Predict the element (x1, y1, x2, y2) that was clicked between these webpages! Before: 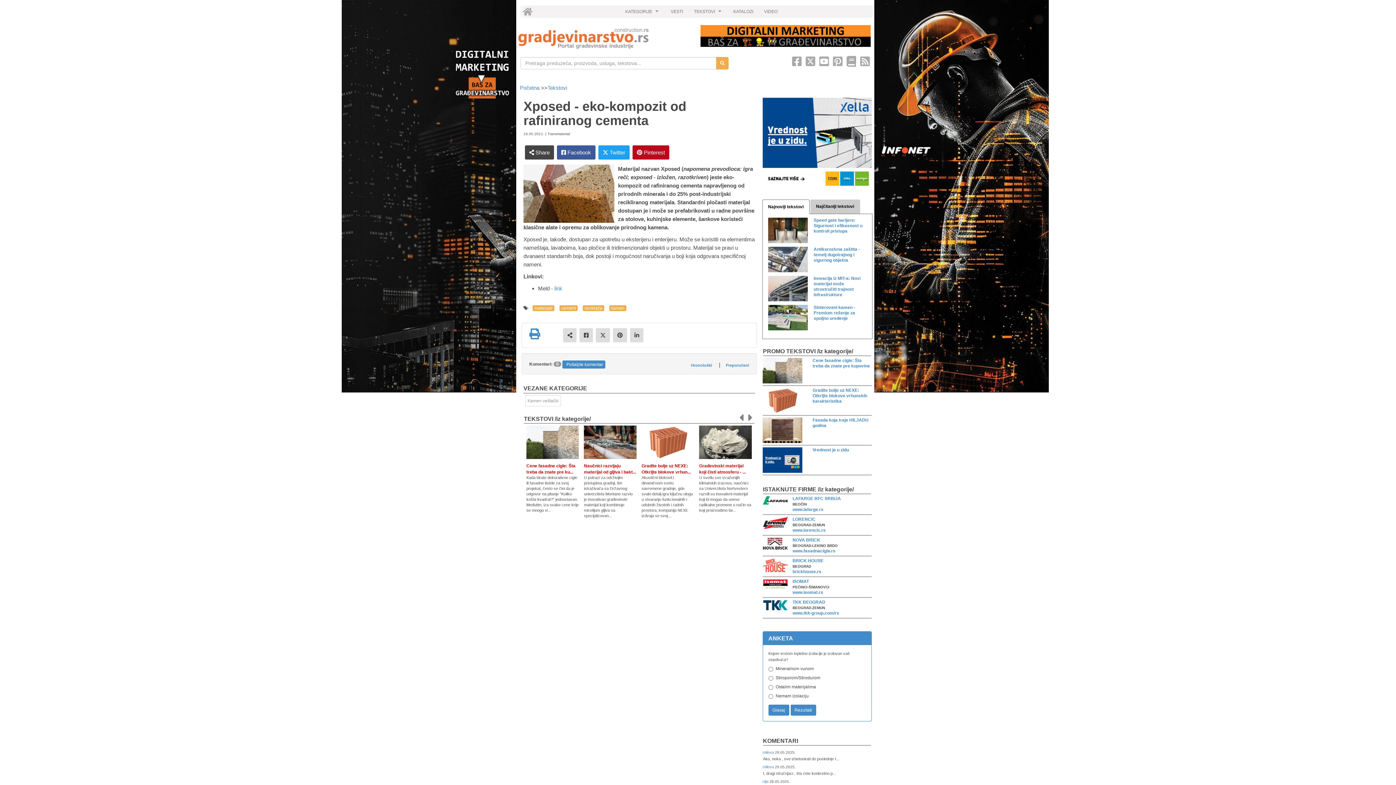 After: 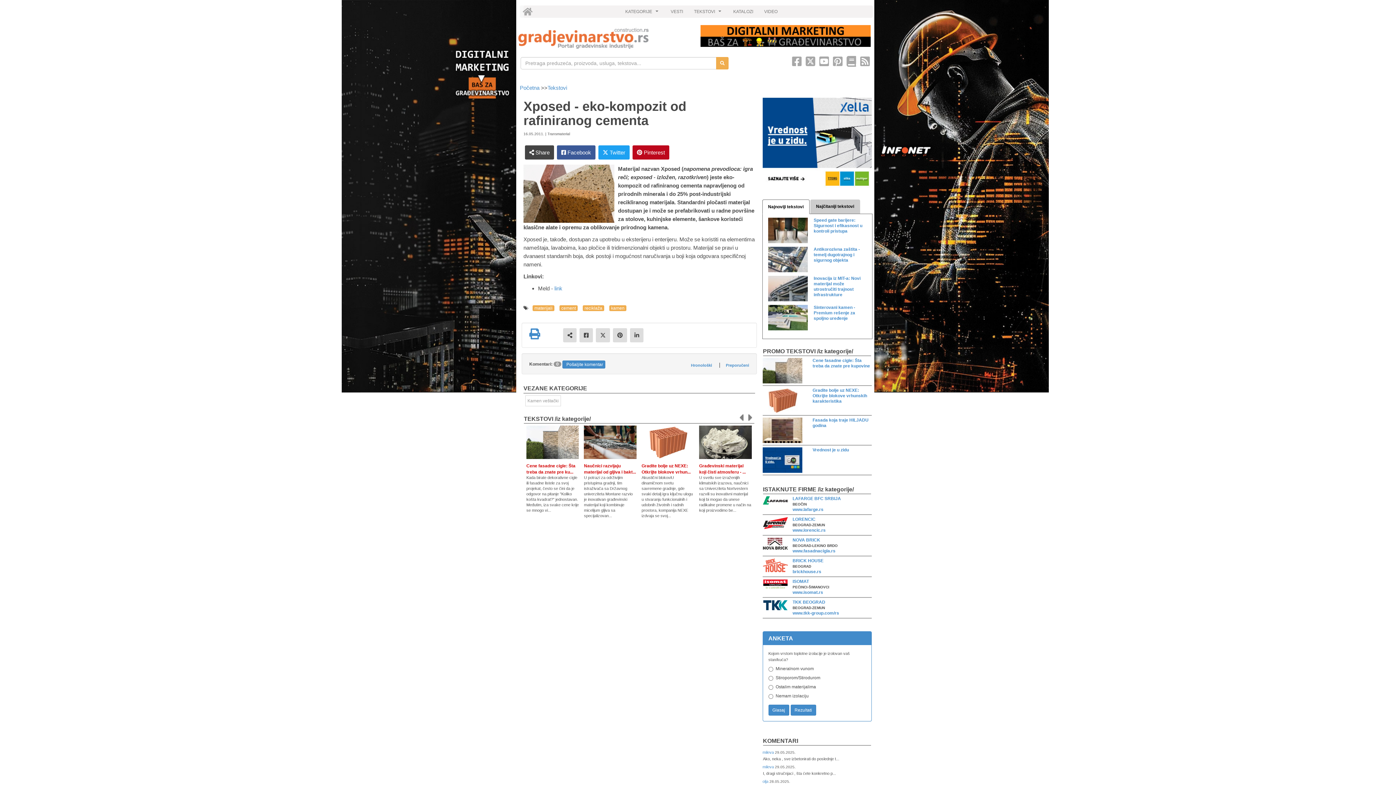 Action: label: Najnoviji tekstovi bbox: (762, 199, 809, 214)